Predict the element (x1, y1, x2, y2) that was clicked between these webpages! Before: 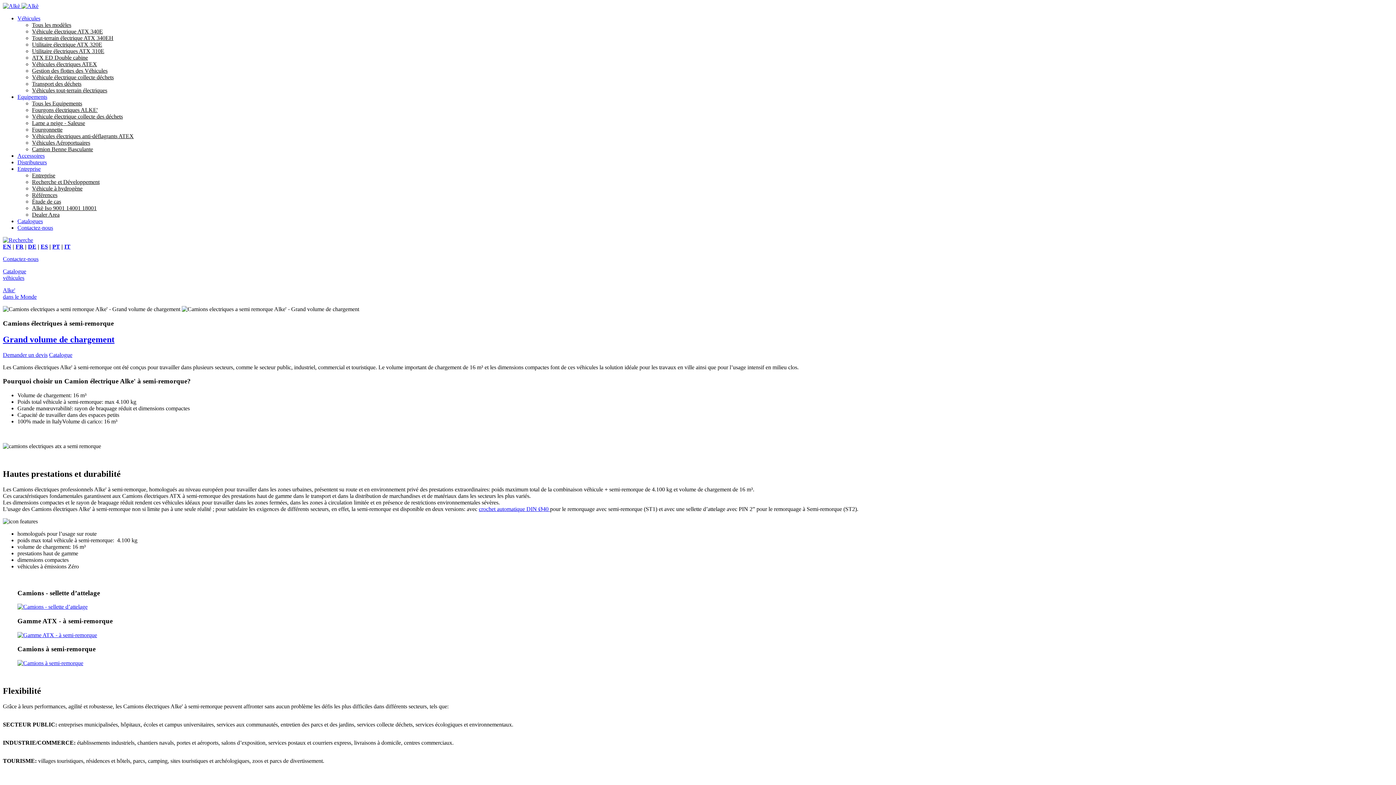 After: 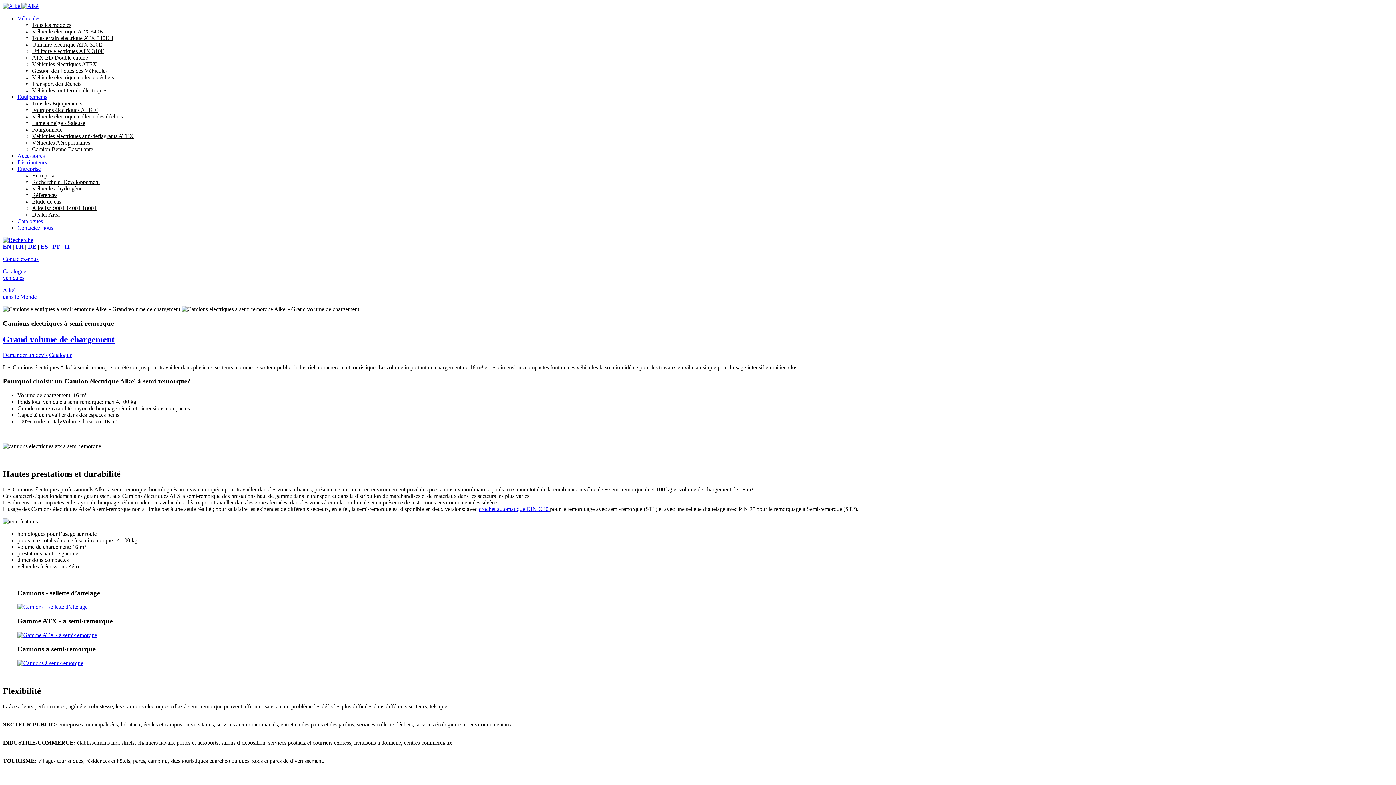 Action: label: Dealer Area bbox: (32, 211, 59, 217)